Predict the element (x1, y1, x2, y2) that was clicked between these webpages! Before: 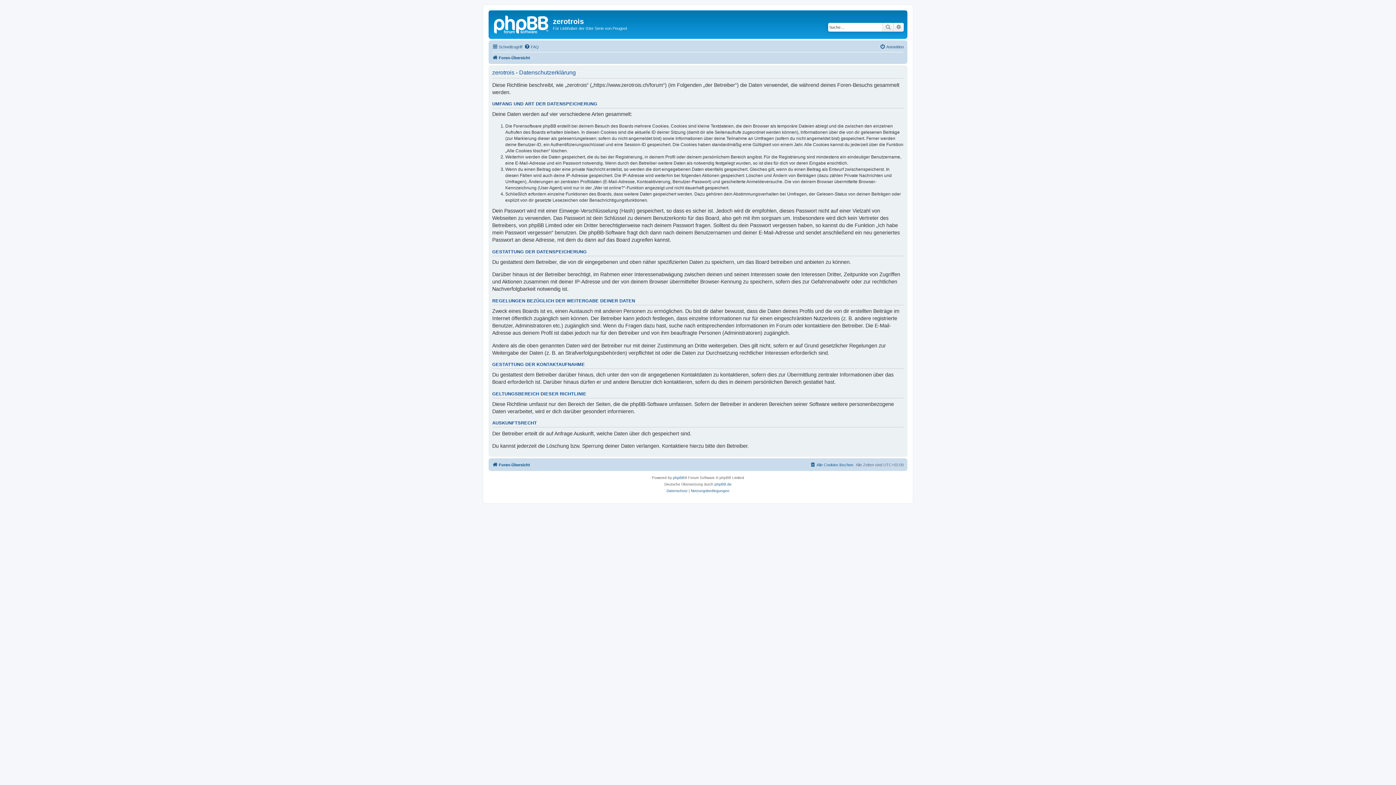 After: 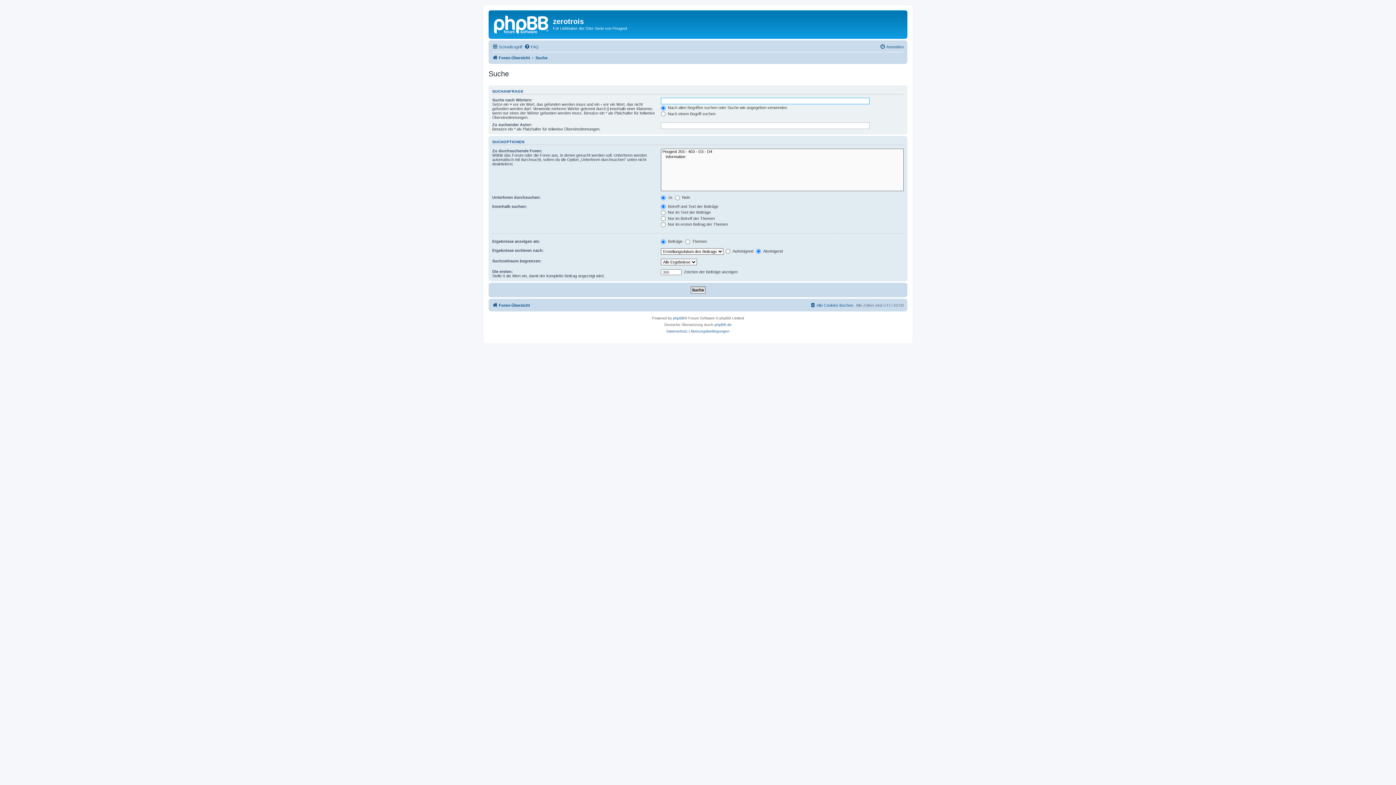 Action: bbox: (893, 22, 904, 31) label: Erweiterte Suche